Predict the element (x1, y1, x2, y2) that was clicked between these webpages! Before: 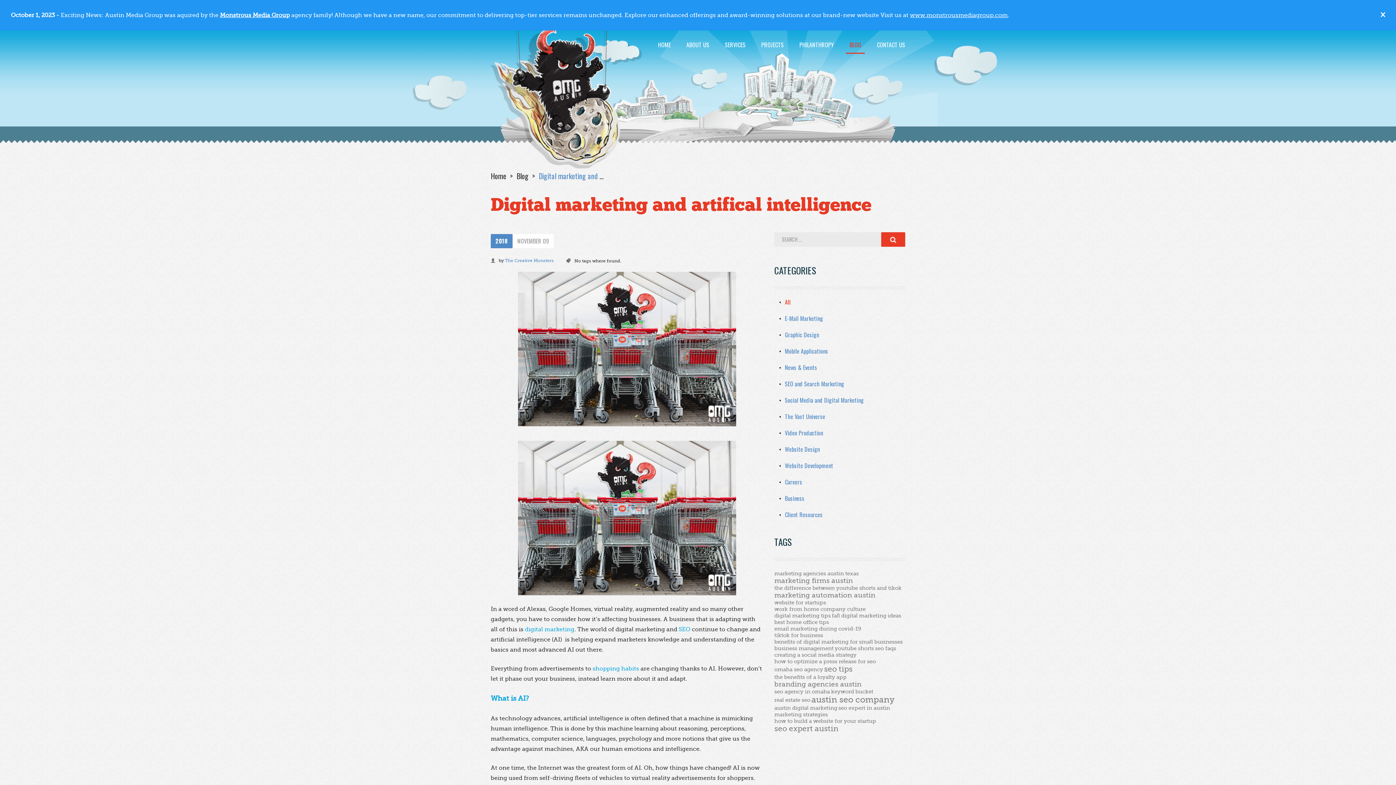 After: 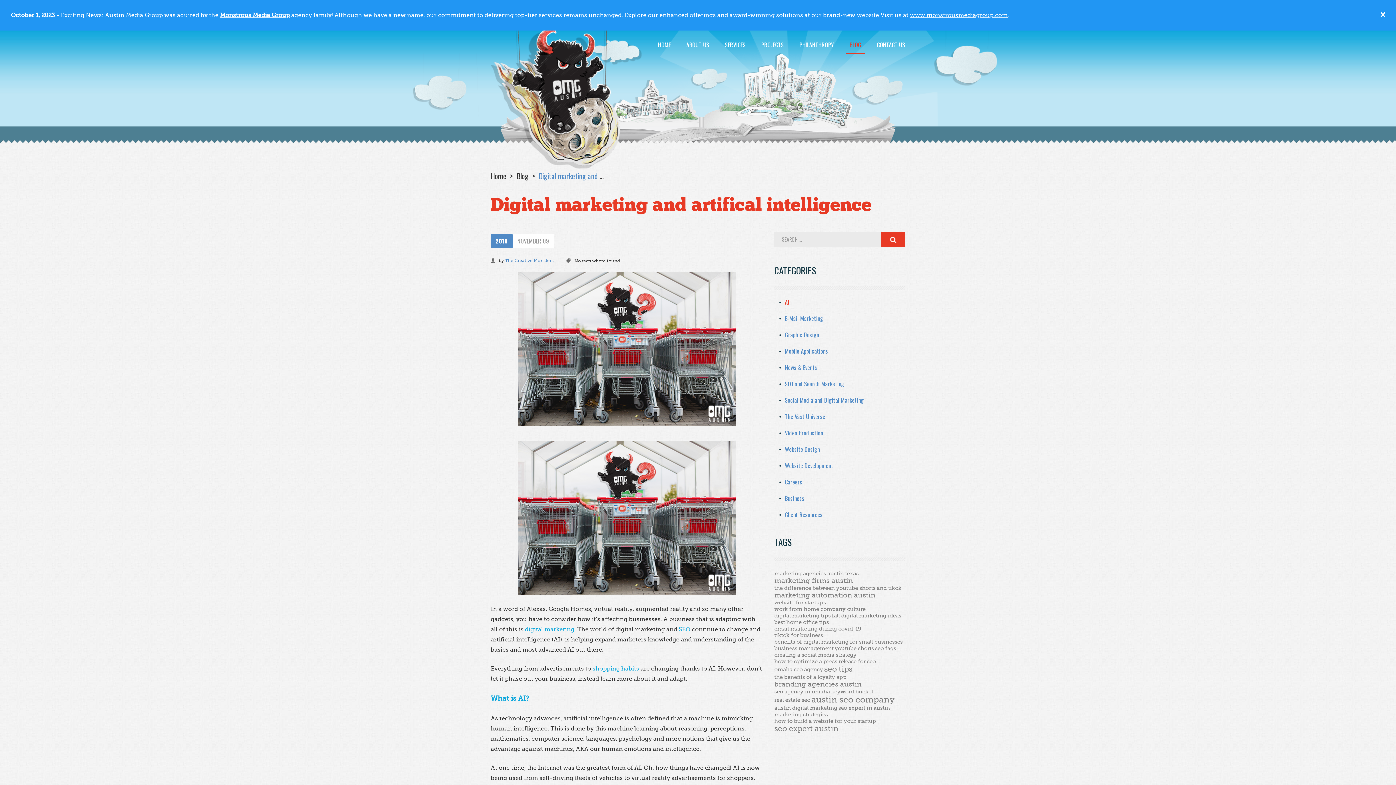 Action: label: What is AI? bbox: (490, 696, 529, 702)